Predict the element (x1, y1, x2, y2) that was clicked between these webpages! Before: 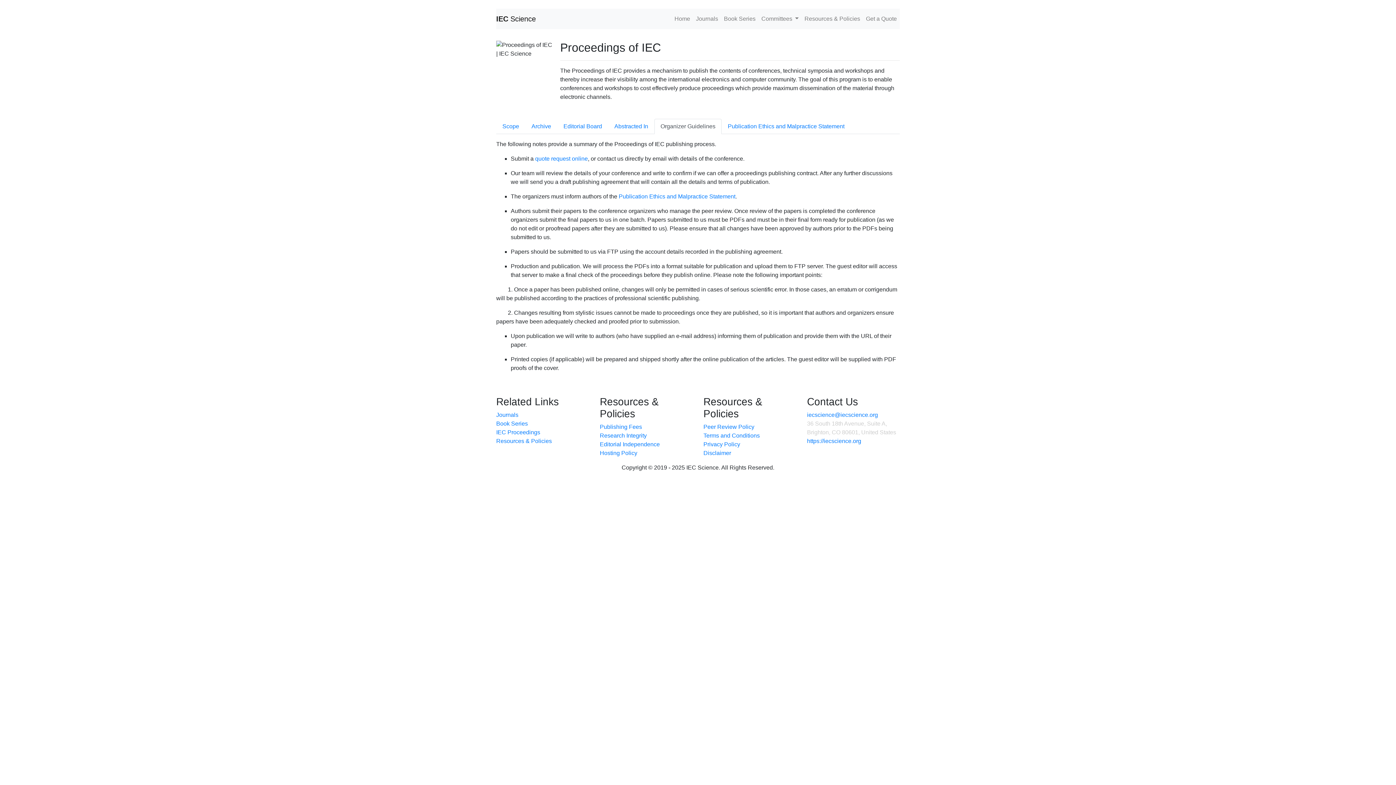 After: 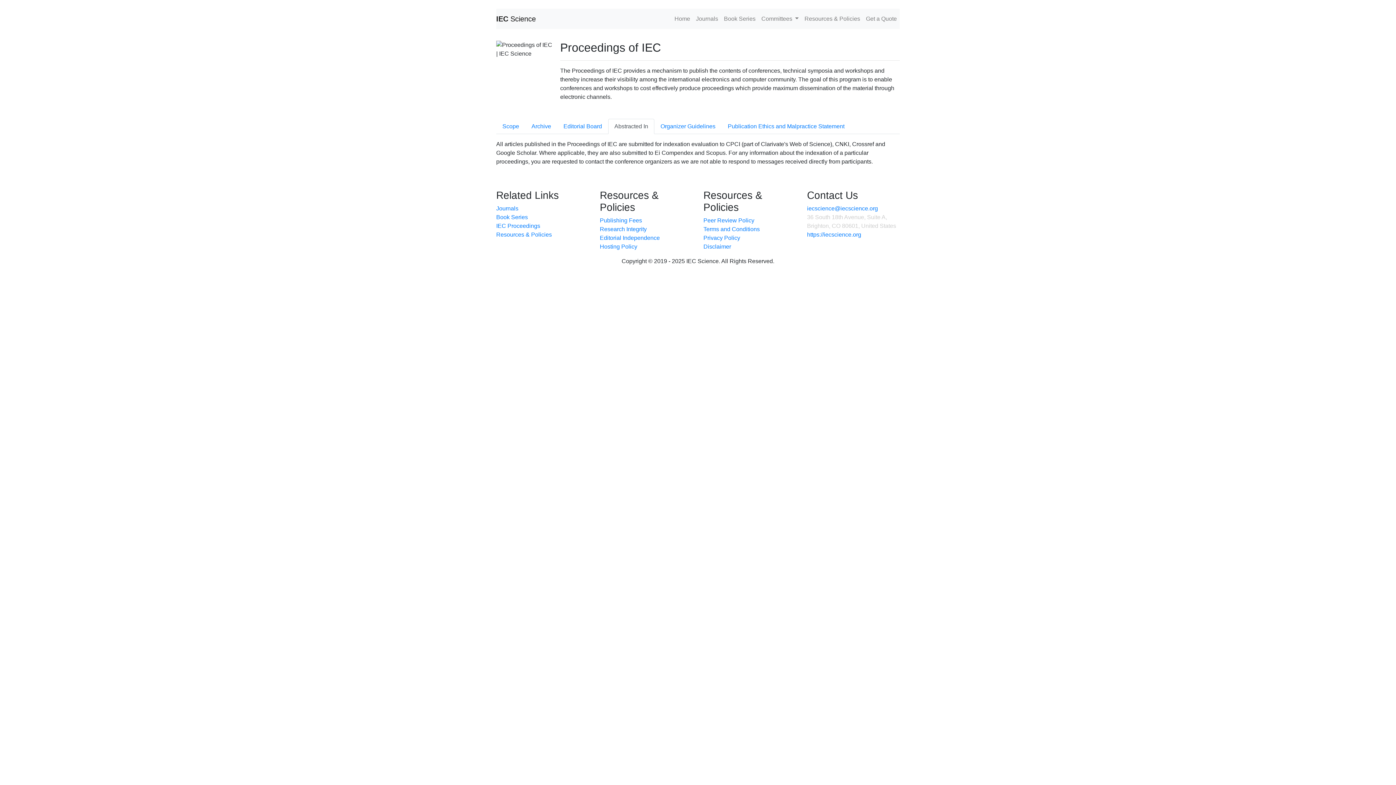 Action: label: Abstracted In bbox: (608, 118, 654, 134)